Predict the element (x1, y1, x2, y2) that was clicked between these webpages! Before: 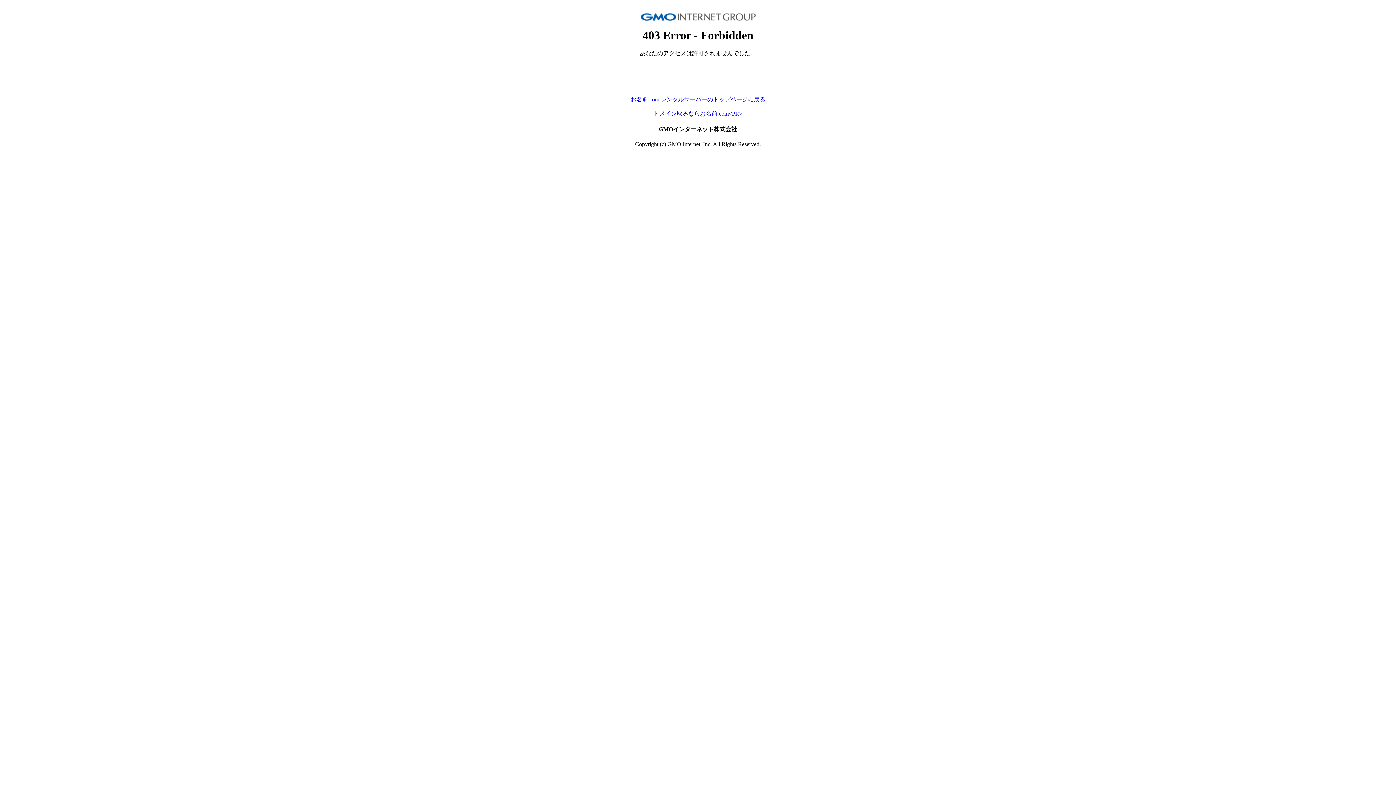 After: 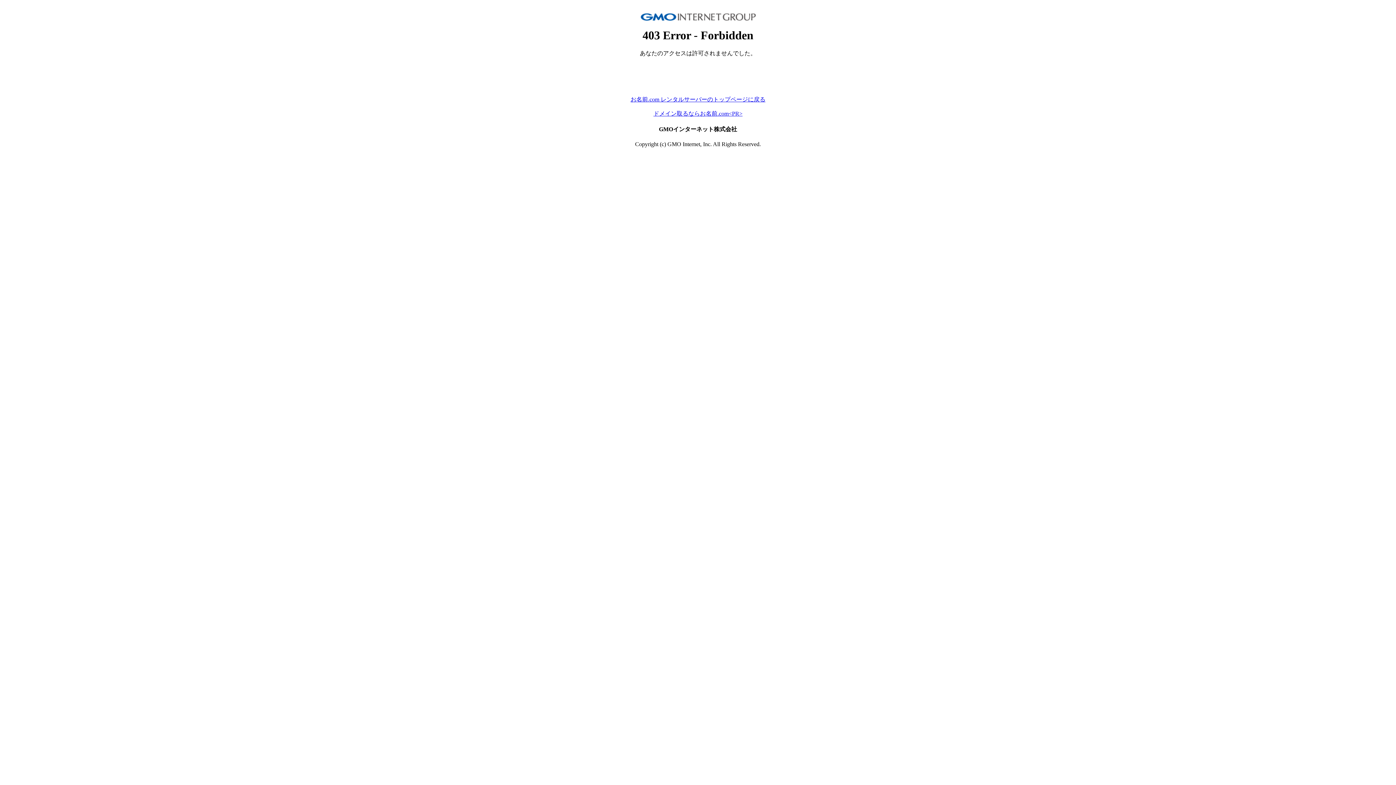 Action: label: お名前.com レンタルサーバーのトップページに戻る bbox: (630, 96, 765, 102)